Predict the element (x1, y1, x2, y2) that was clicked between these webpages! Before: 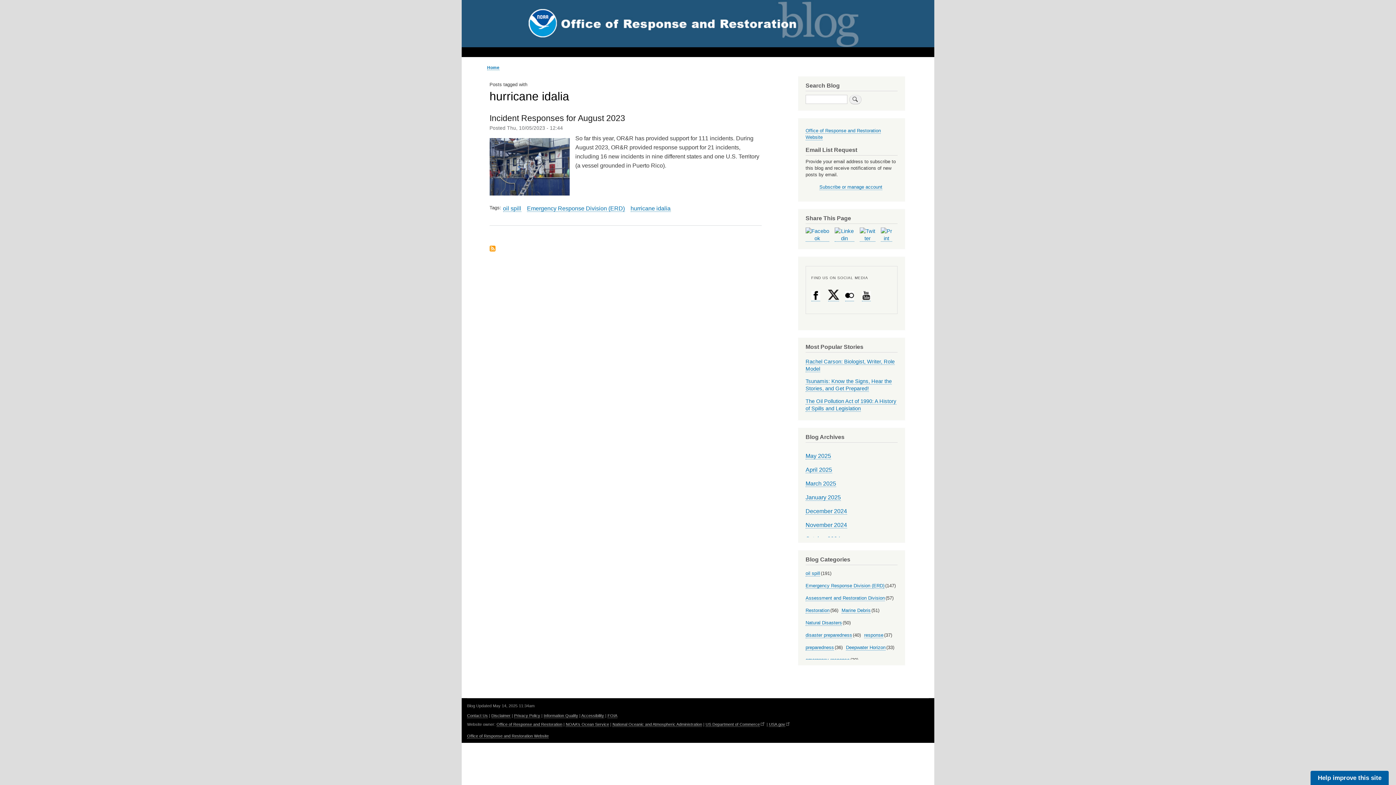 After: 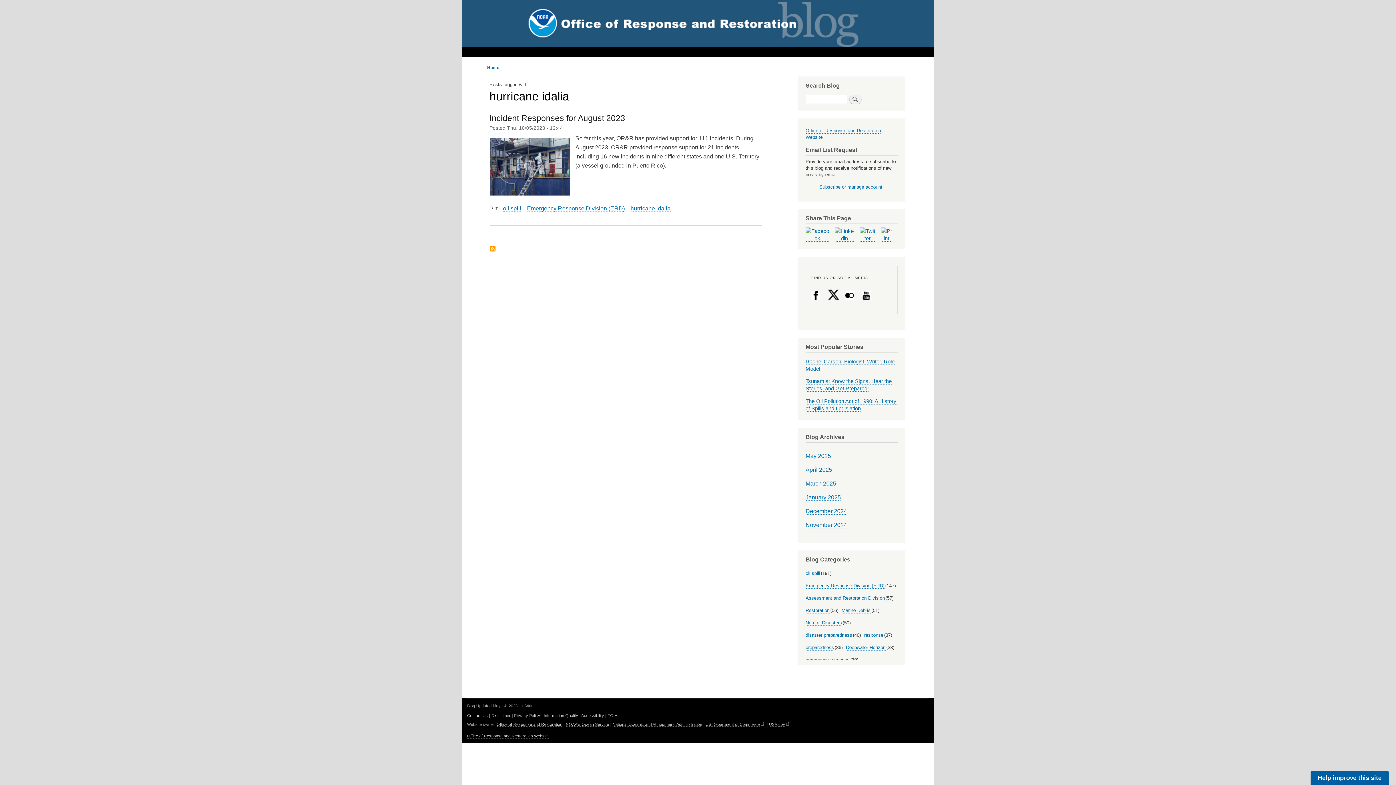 Action: bbox: (811, 295, 820, 301)